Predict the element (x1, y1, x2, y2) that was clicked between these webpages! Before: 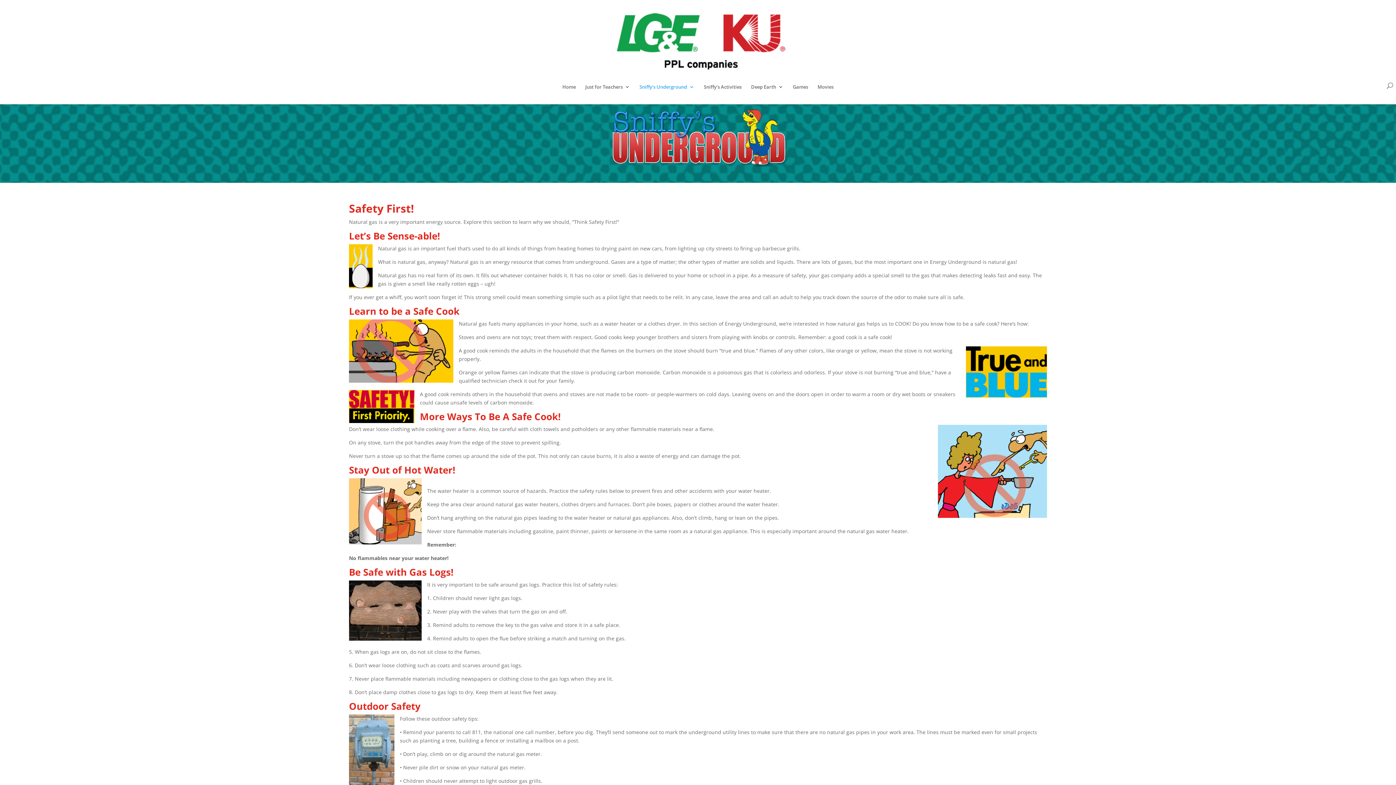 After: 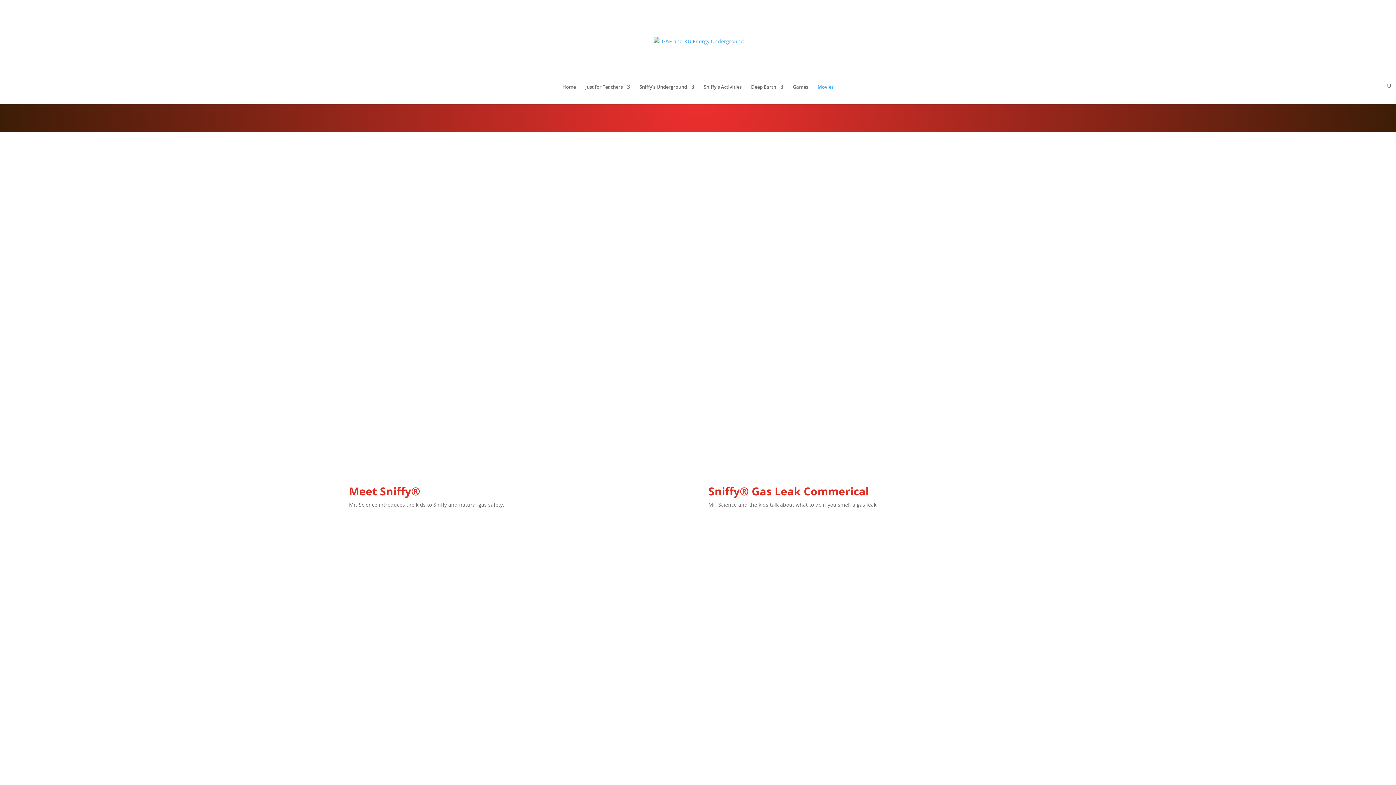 Action: label: Movies bbox: (817, 84, 833, 104)